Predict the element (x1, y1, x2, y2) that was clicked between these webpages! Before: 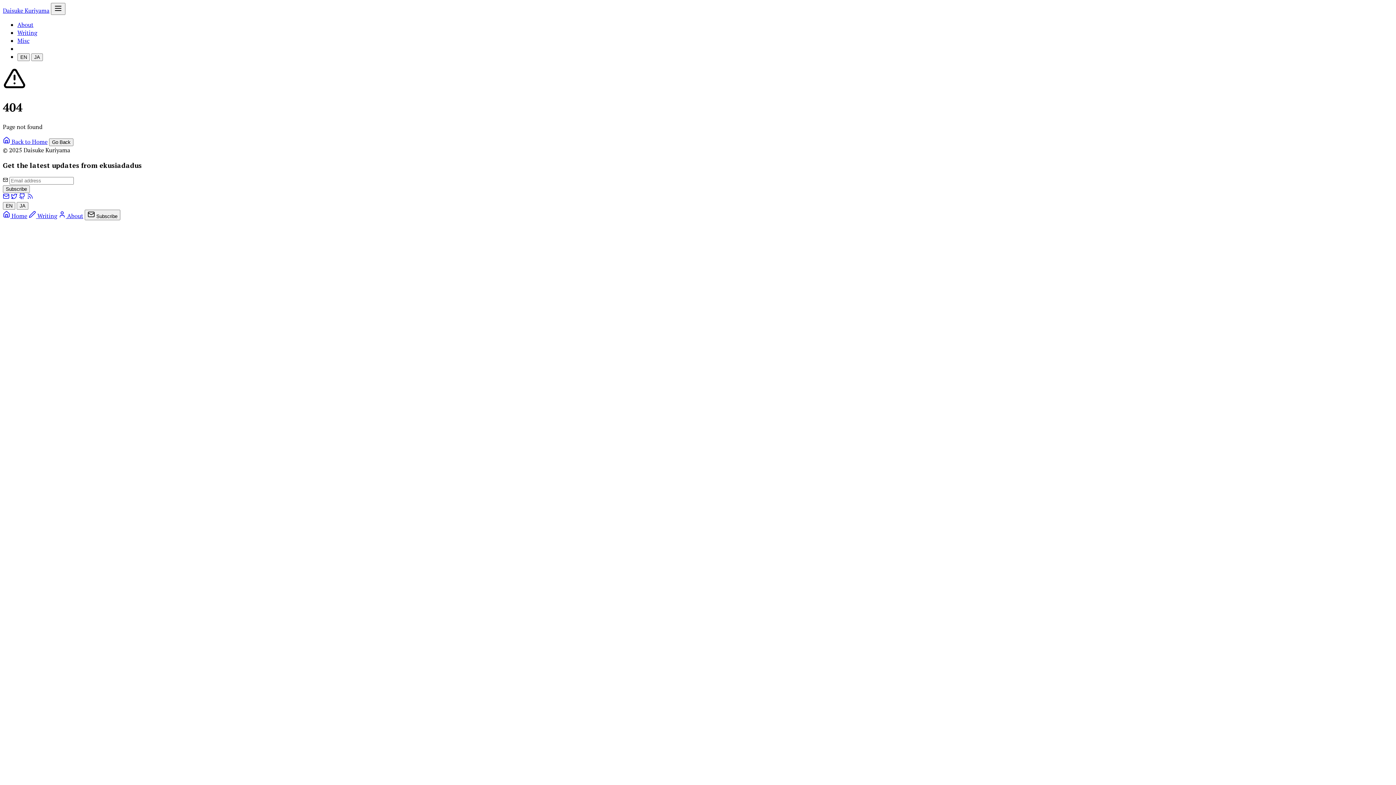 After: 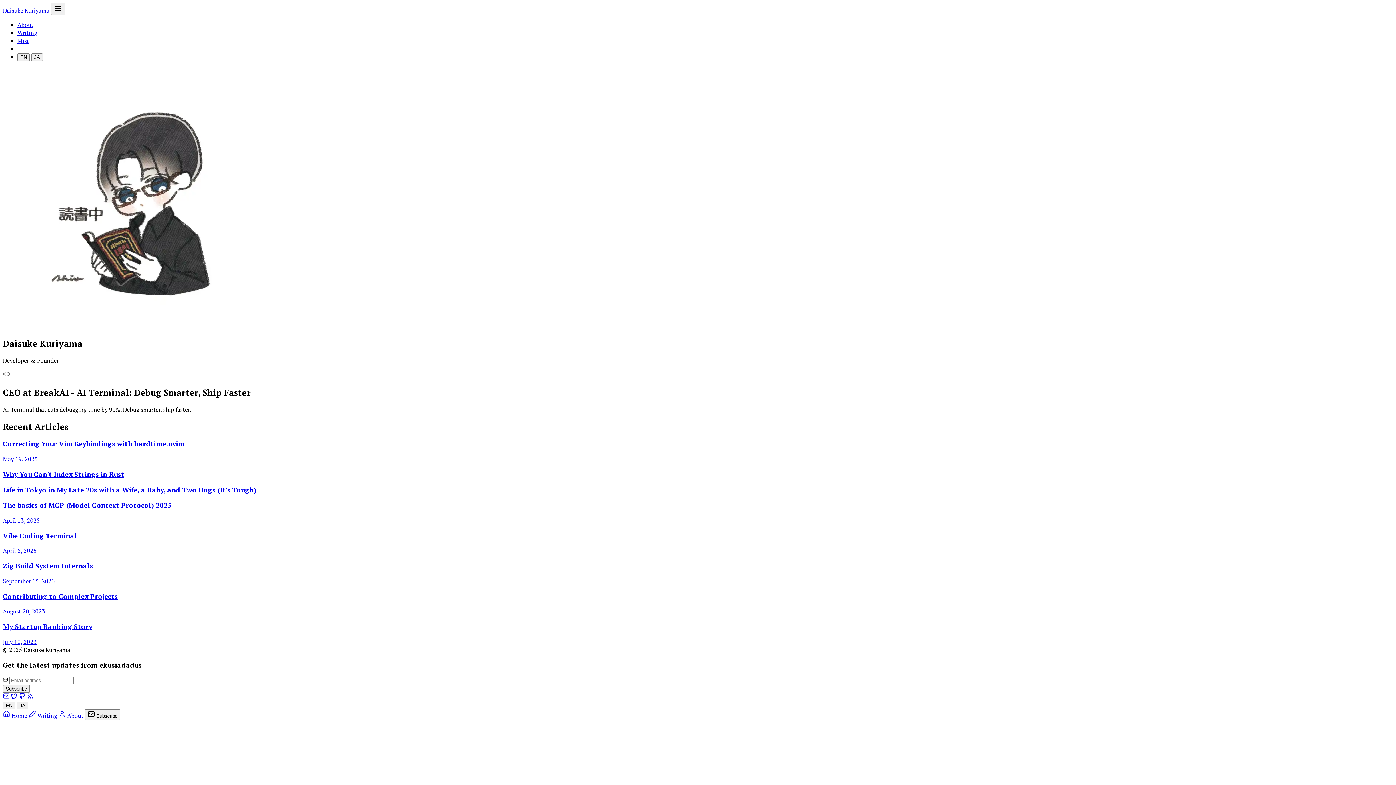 Action: bbox: (2, 212, 27, 220) label:  Home